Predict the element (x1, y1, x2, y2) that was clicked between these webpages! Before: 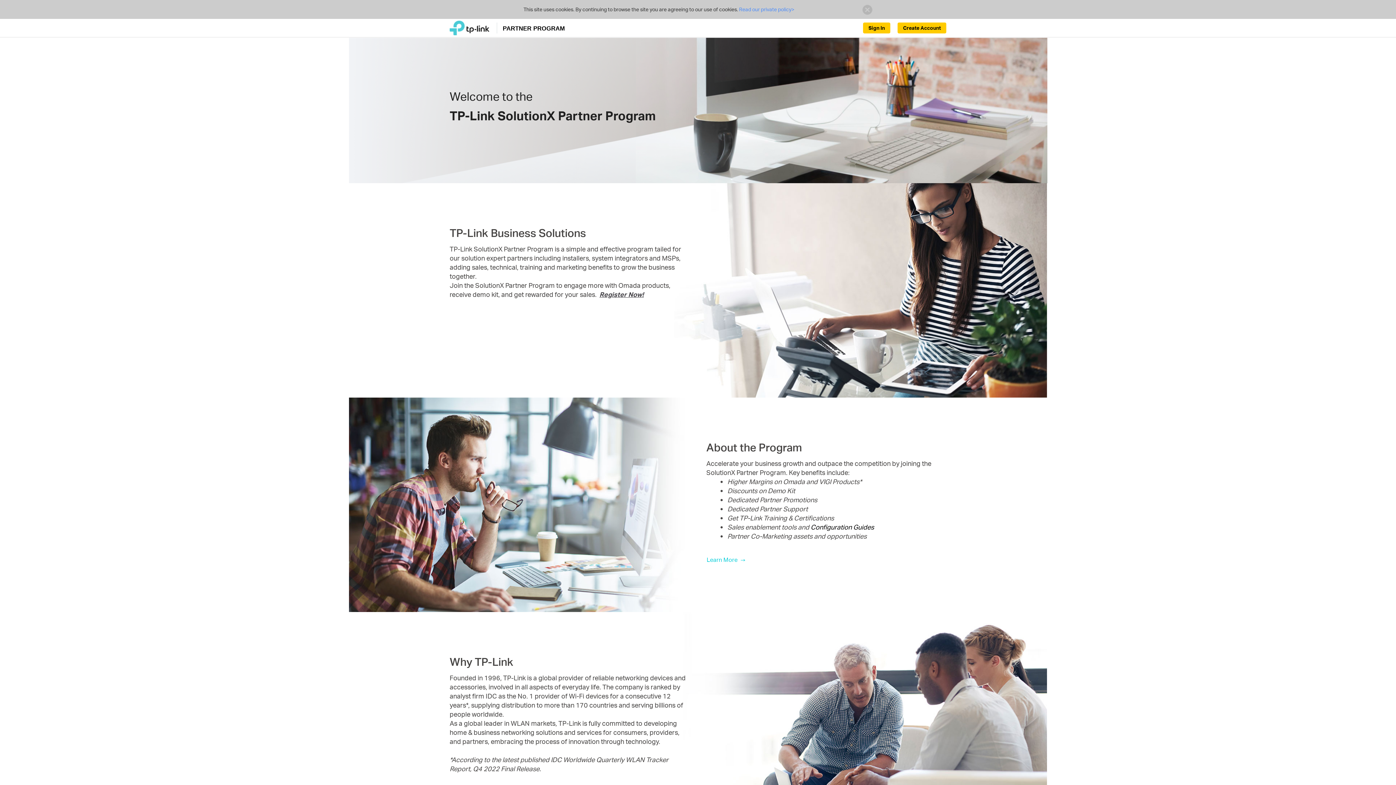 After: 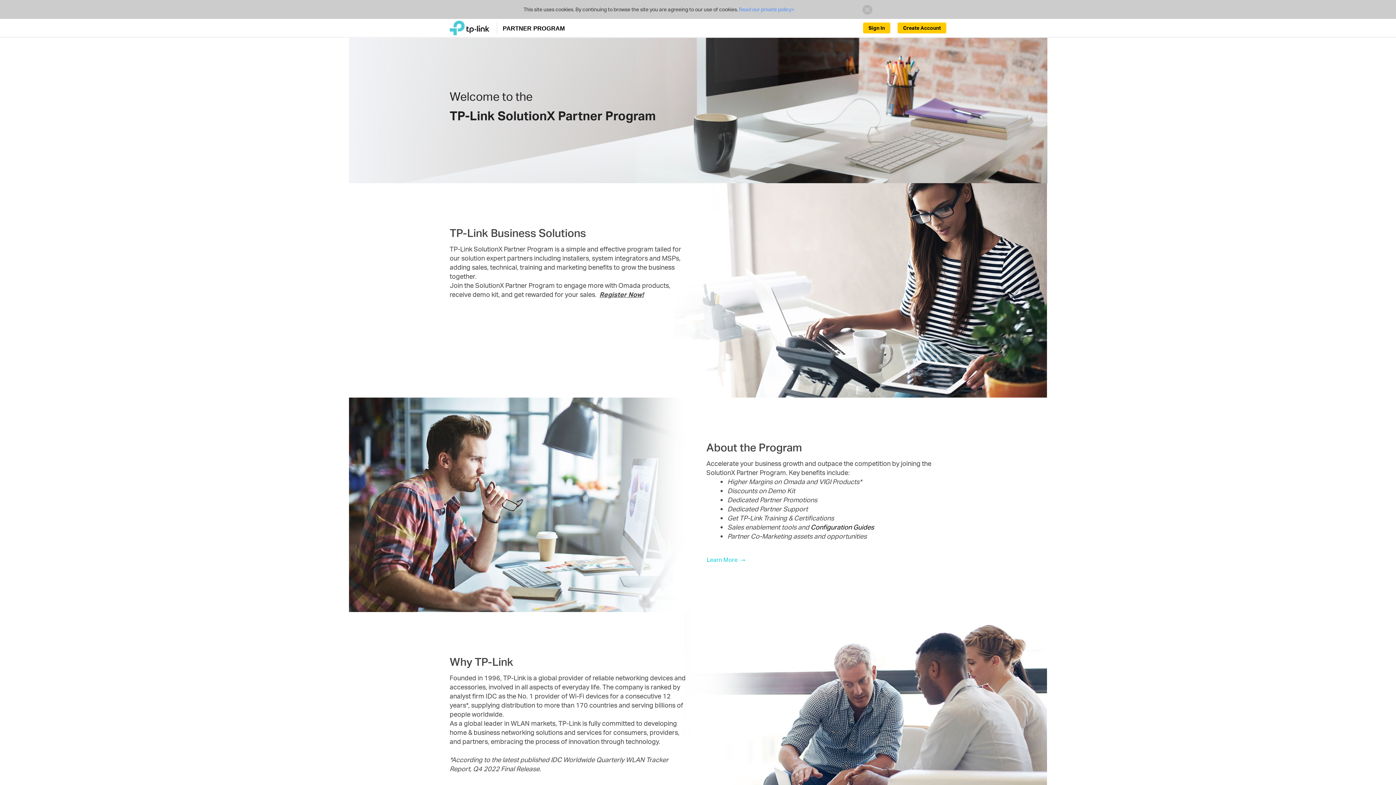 Action: label:  PARTNER PROGRAM bbox: (449, 20, 565, 35)